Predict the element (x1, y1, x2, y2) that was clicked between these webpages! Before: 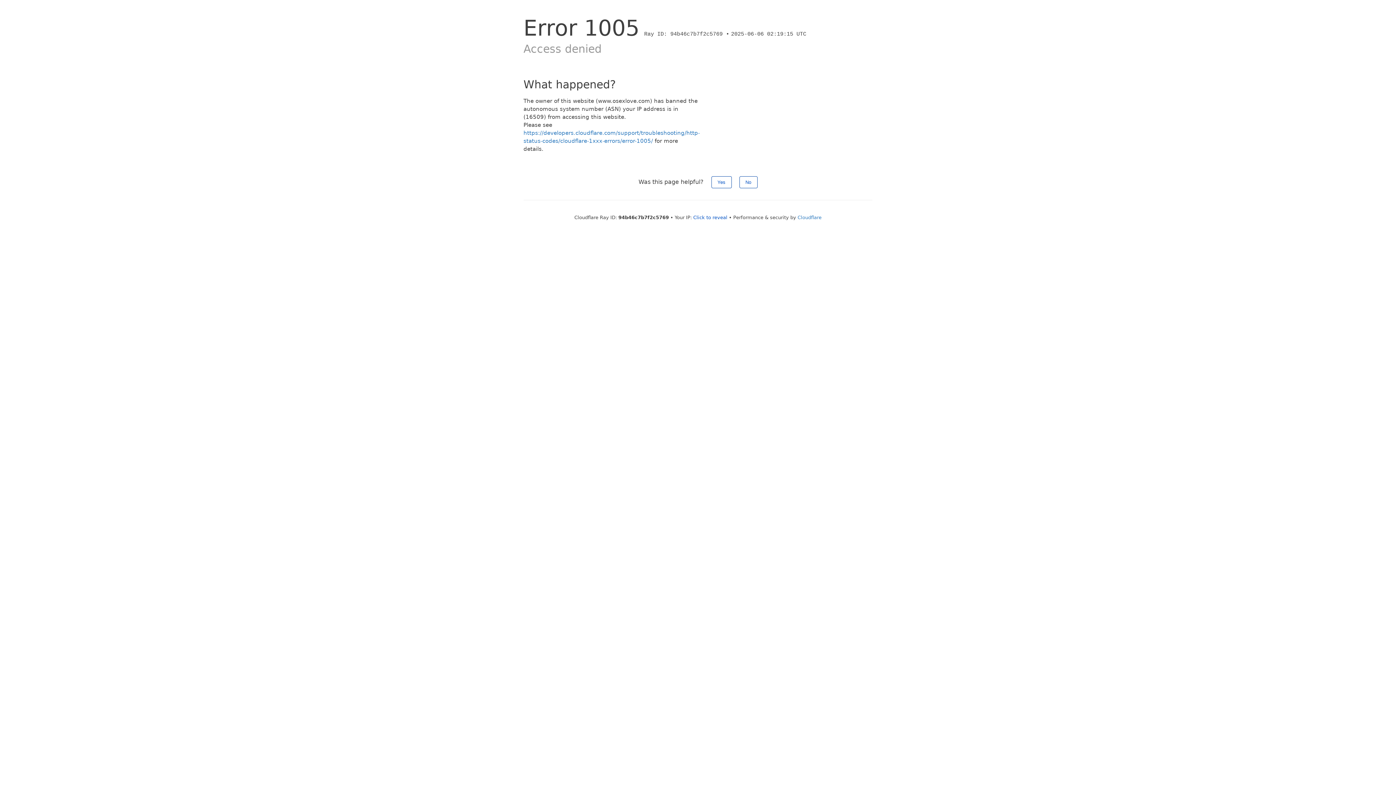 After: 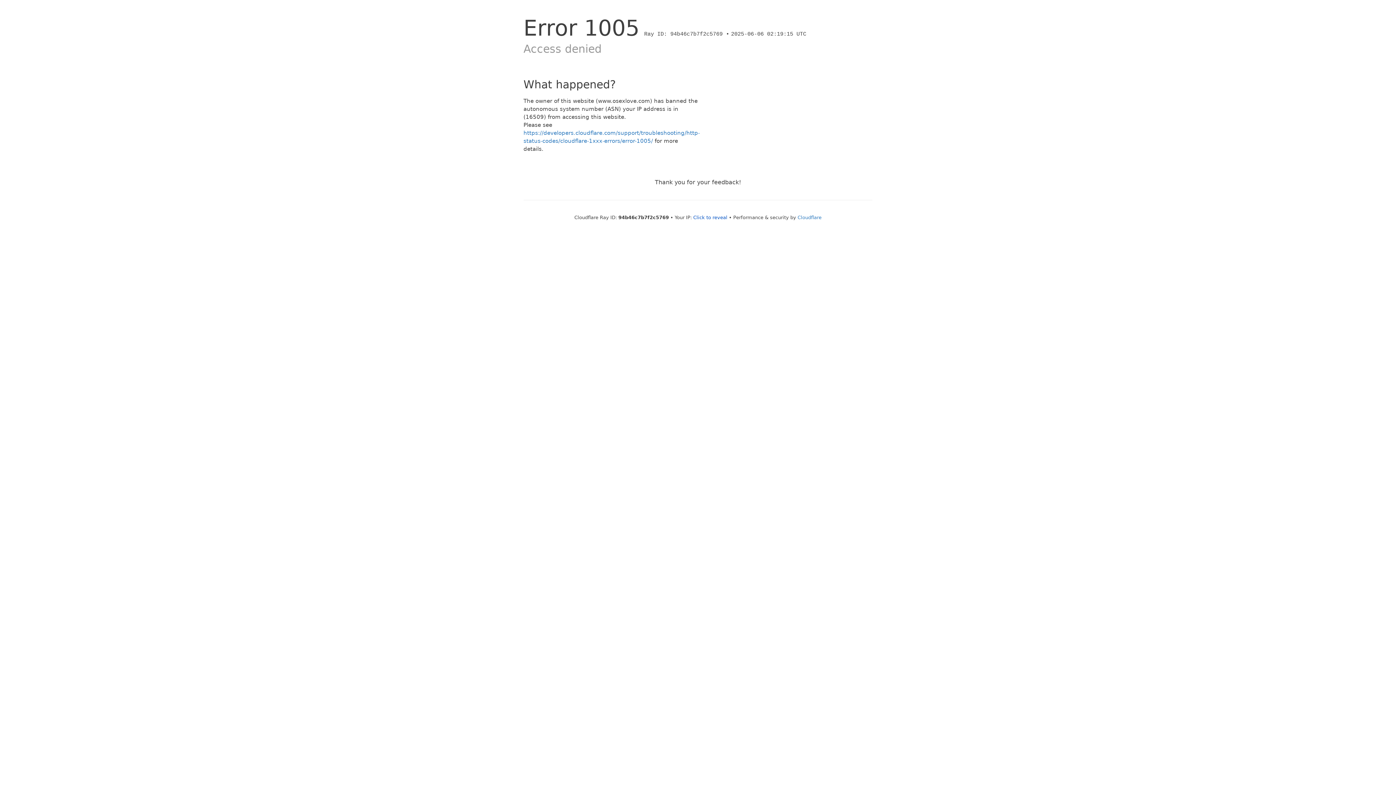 Action: label: Yes bbox: (711, 176, 731, 188)